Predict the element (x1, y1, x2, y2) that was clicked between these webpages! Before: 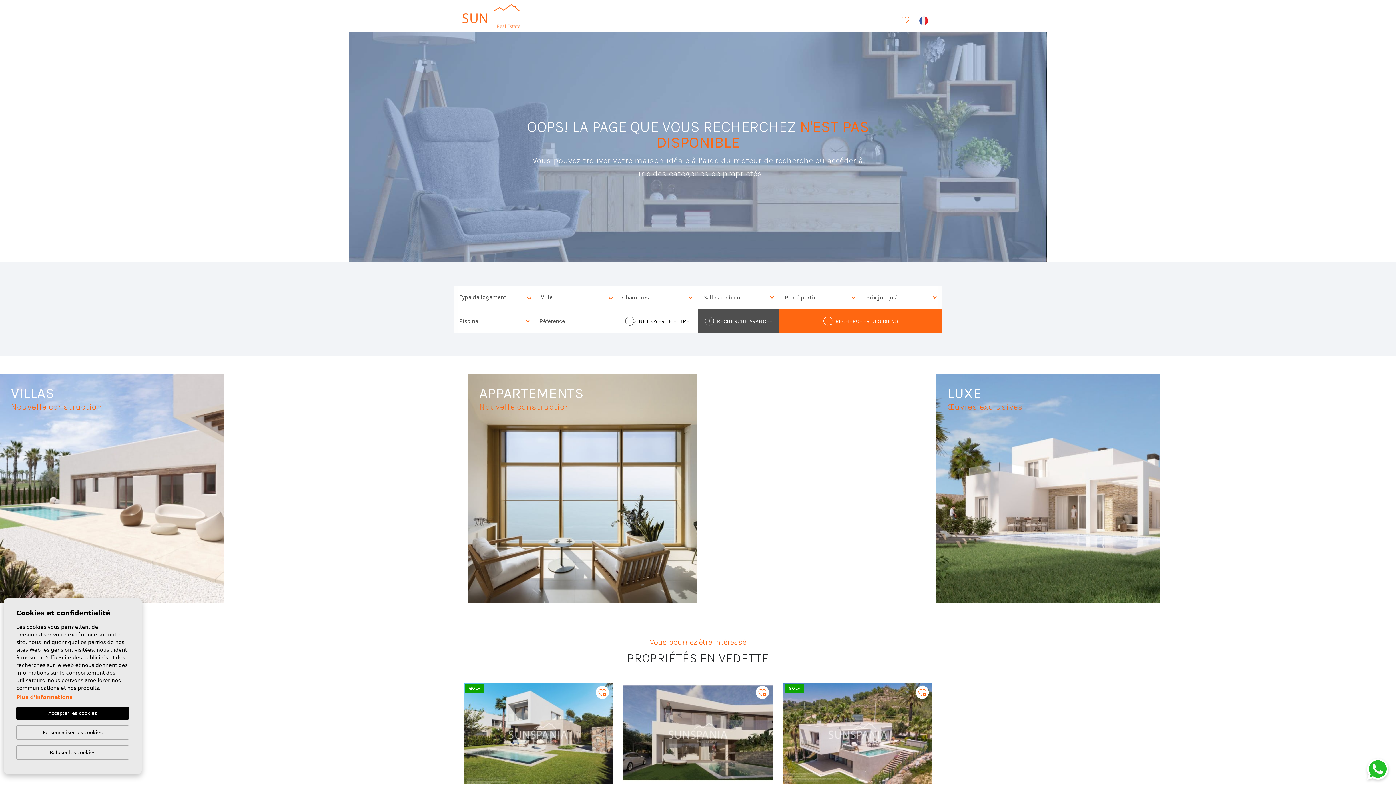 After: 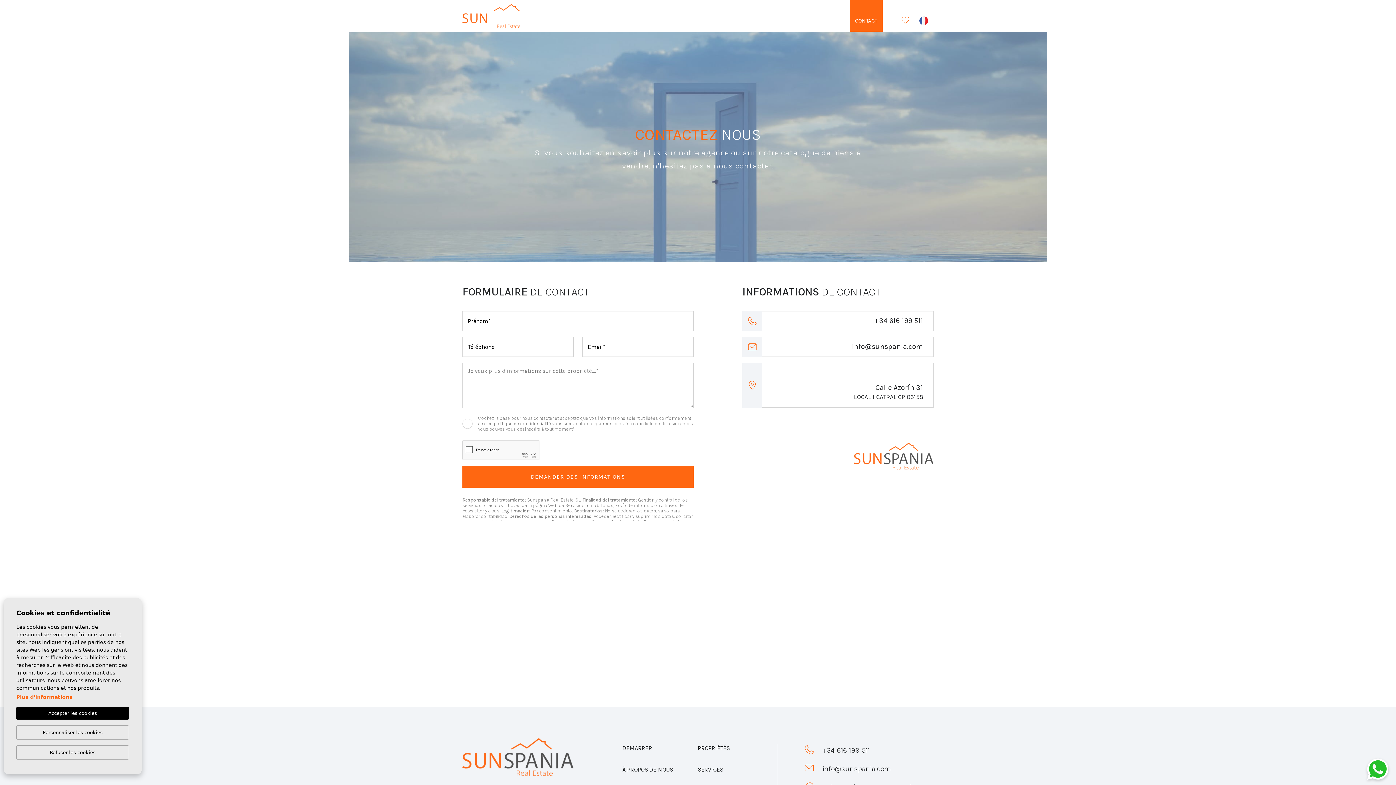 Action: label: CONTACT bbox: (855, 17, 877, 23)